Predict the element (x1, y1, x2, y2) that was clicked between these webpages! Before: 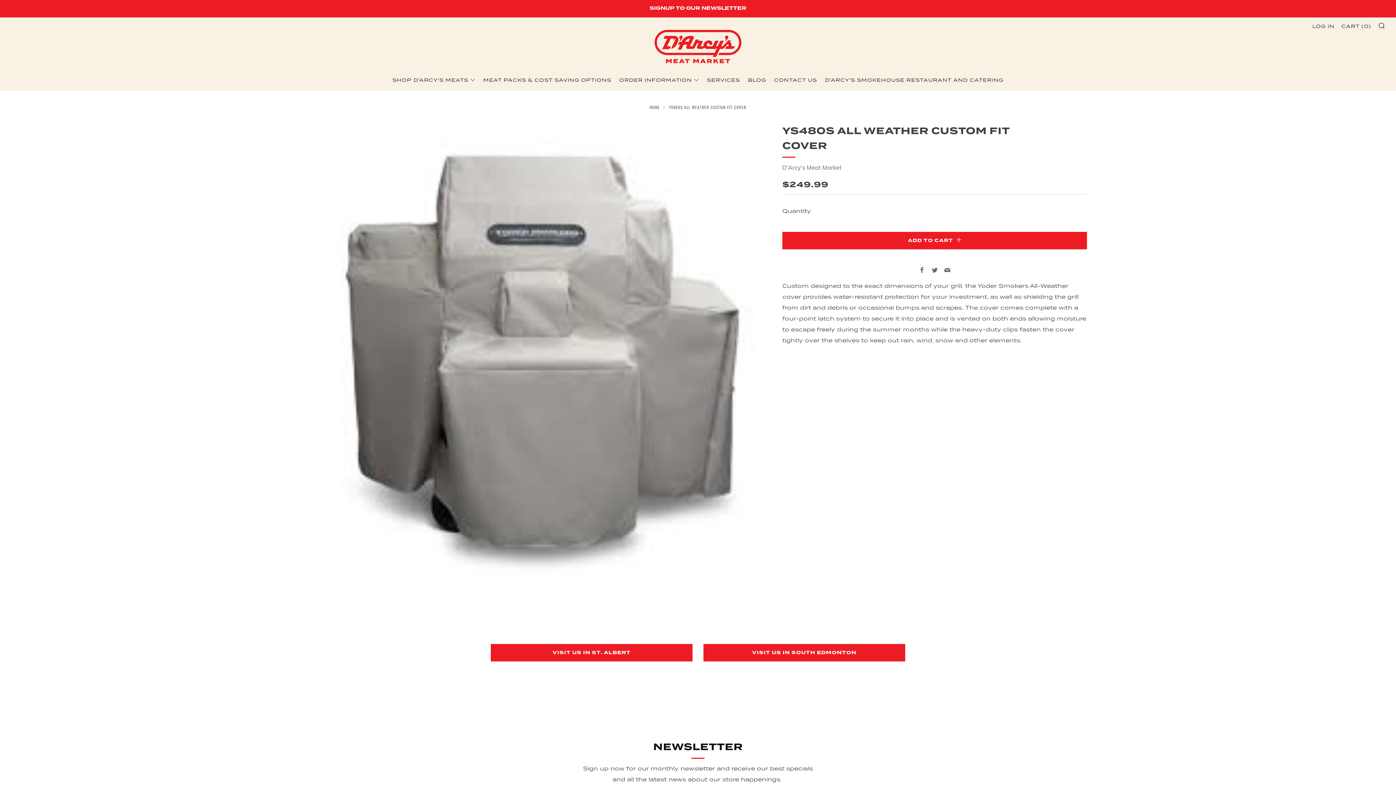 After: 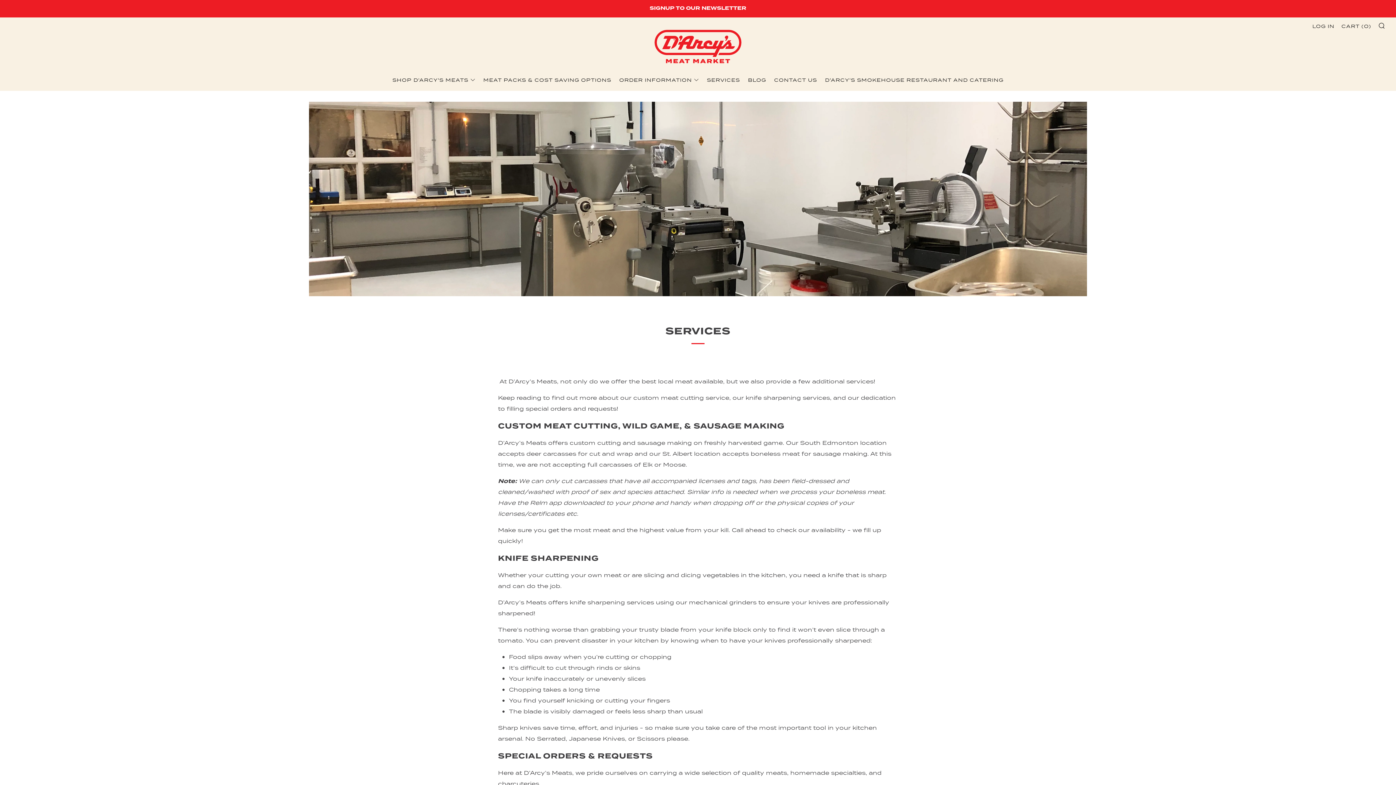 Action: bbox: (707, 74, 740, 86) label: SERVICES